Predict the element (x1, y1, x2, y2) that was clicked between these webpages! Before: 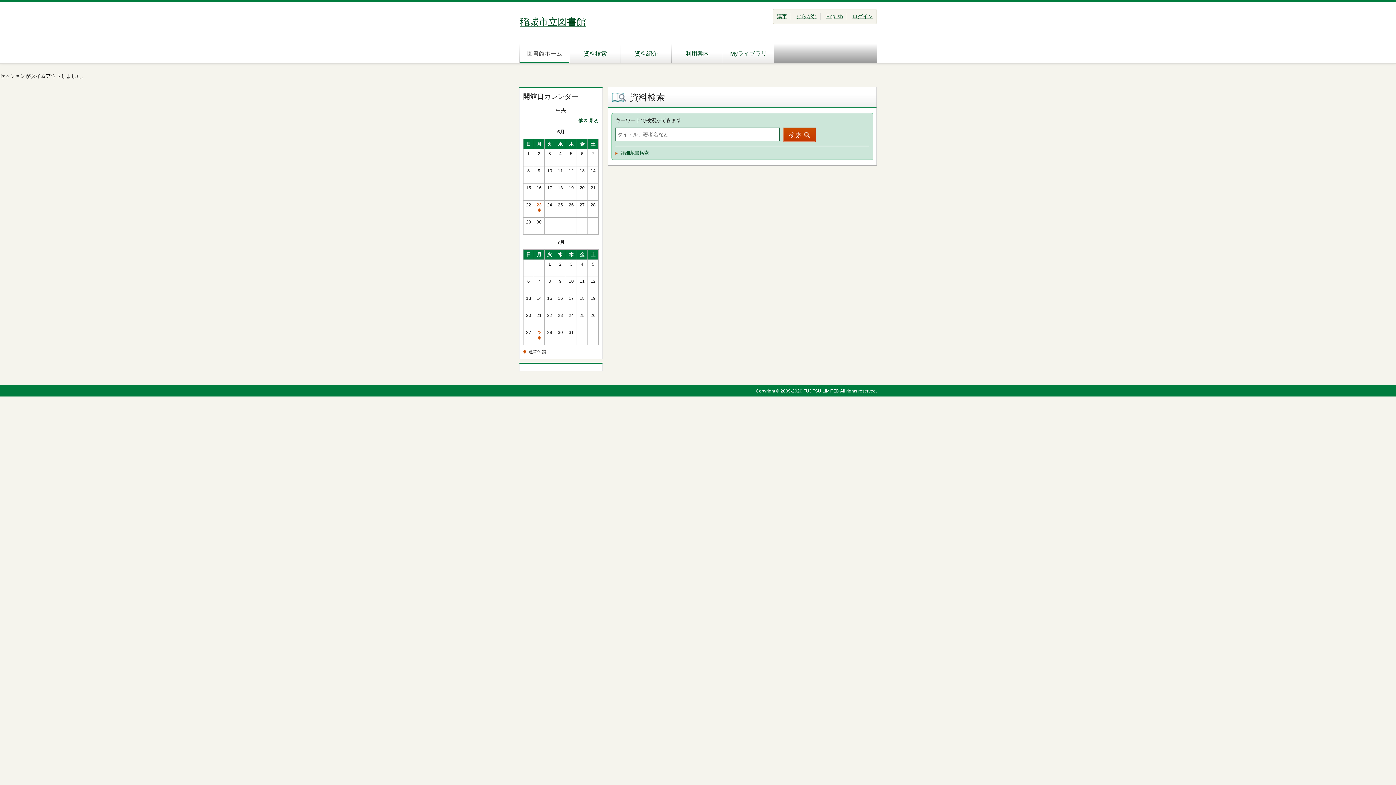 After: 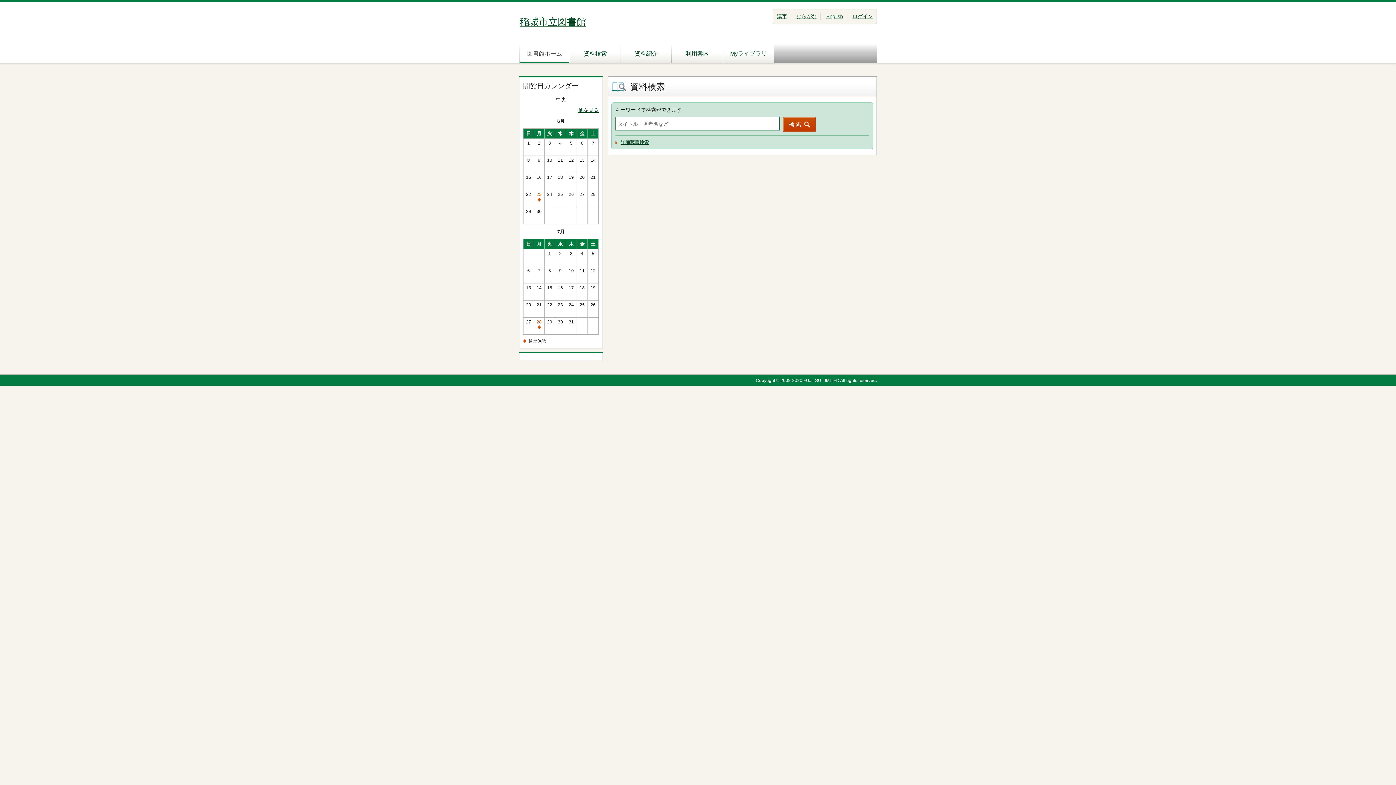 Action: bbox: (777, 13, 787, 19) label: 漢字